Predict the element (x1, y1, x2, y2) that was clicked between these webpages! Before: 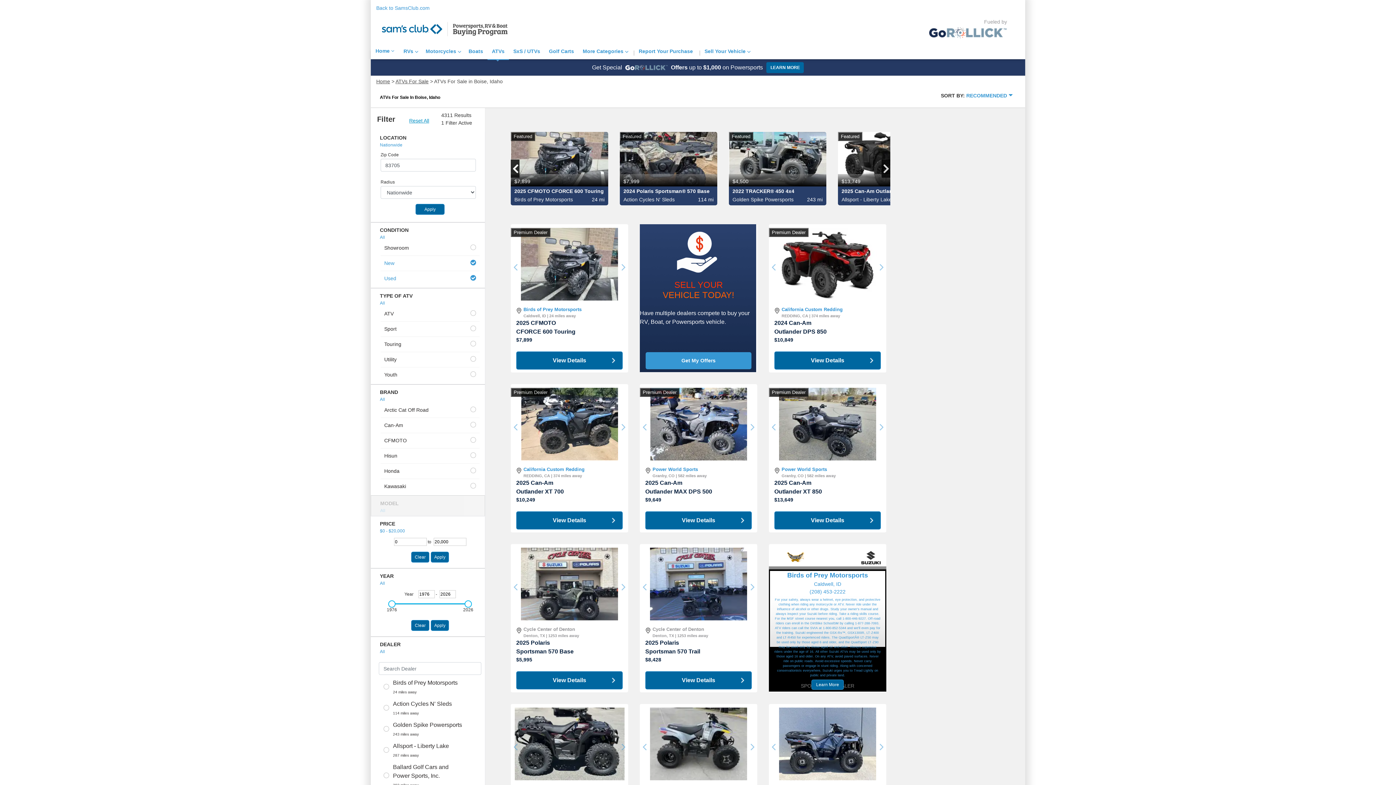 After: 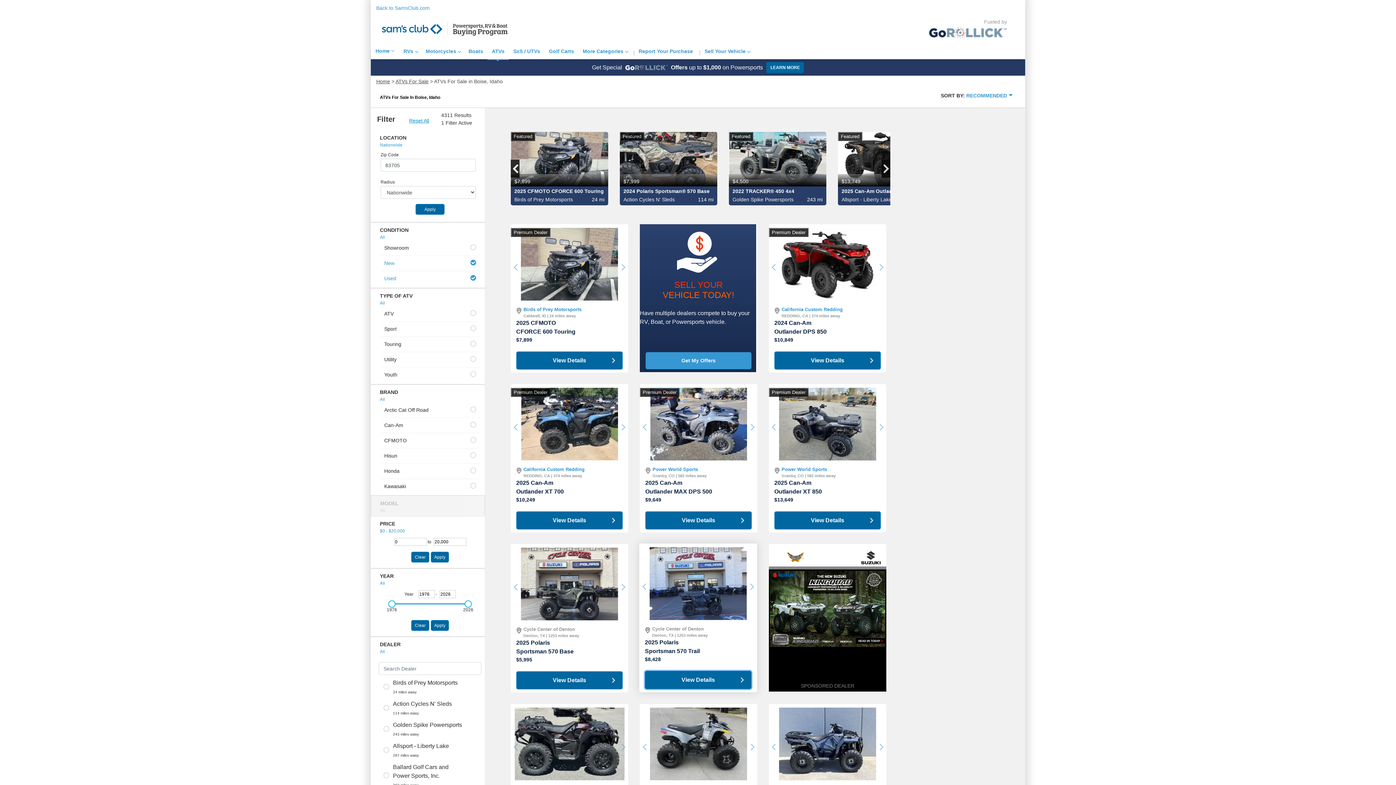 Action: bbox: (640, 671, 757, 689) label: View Details